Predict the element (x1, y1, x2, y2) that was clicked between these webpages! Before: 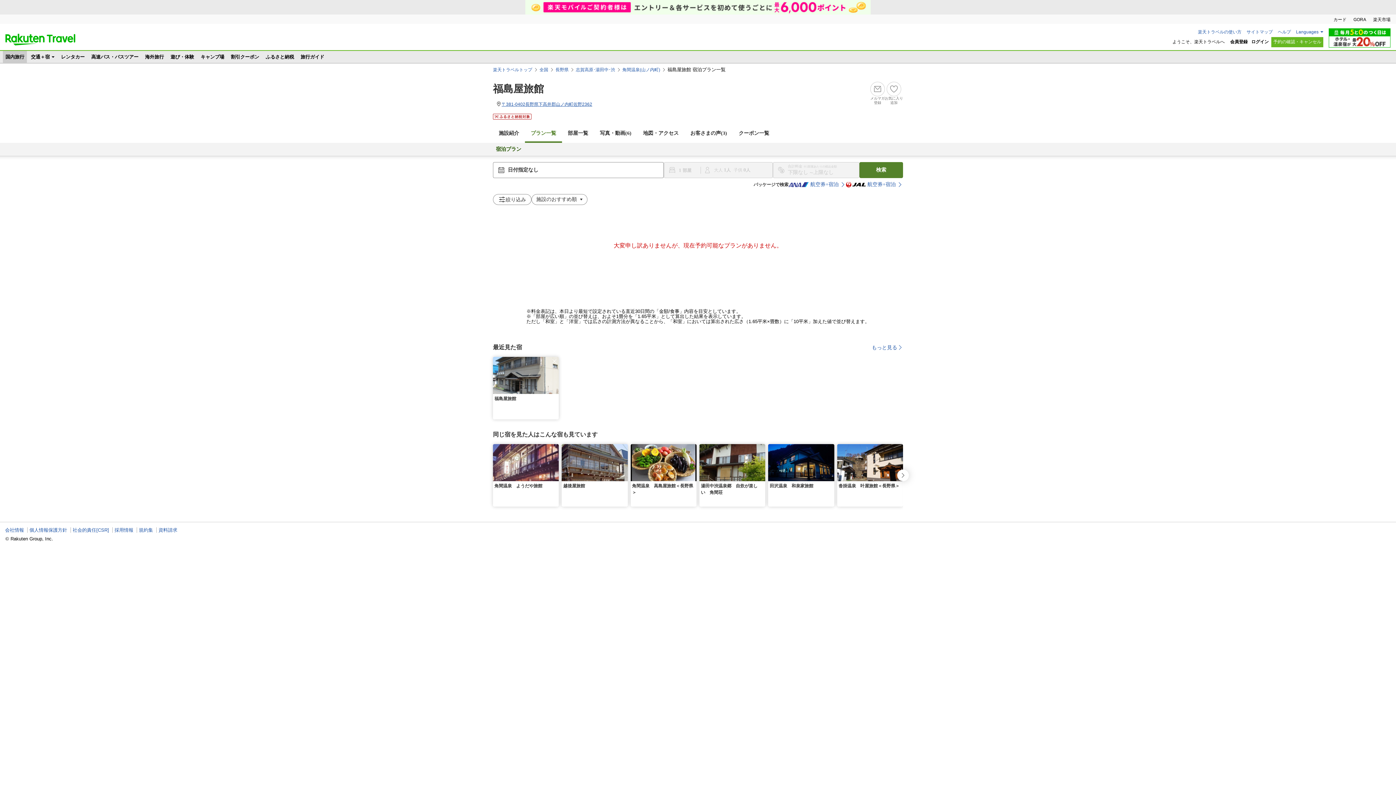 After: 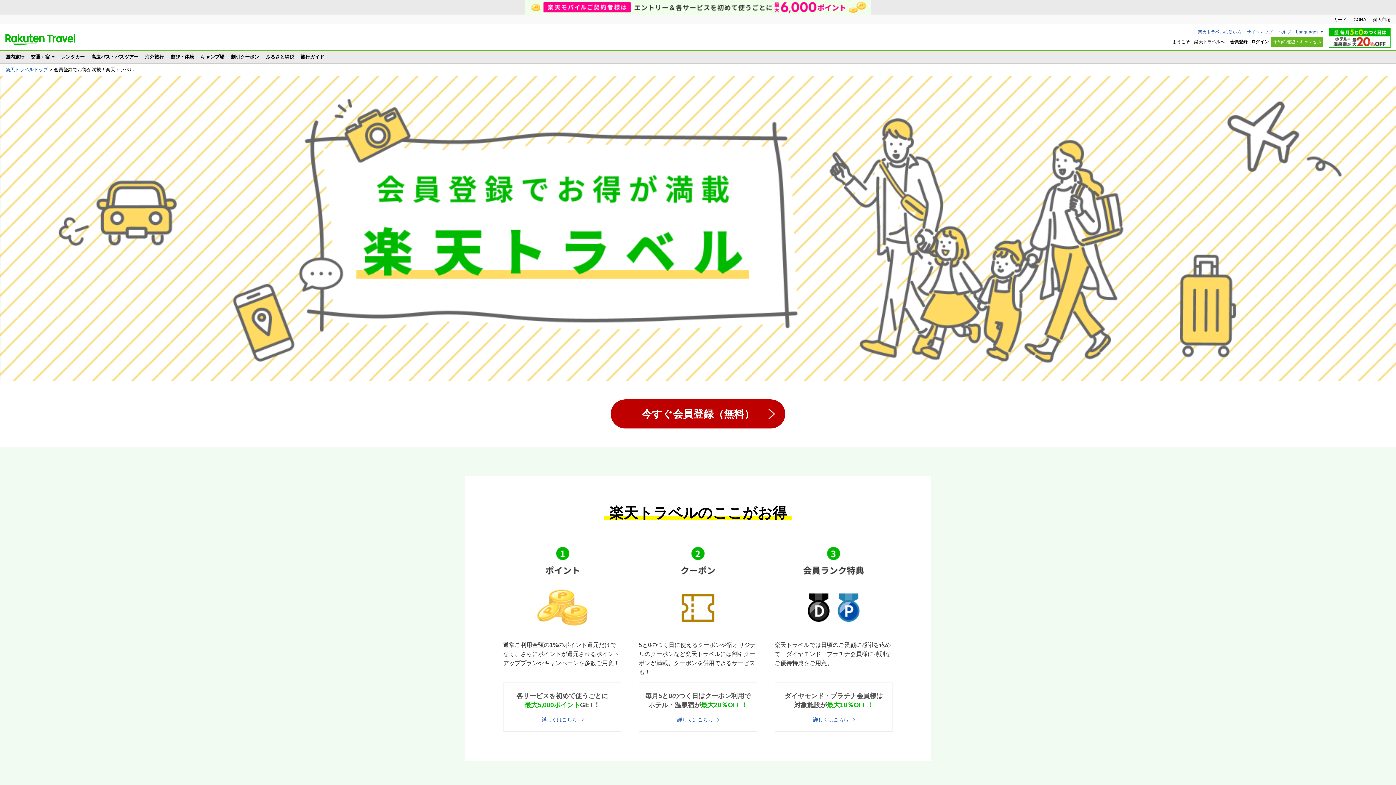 Action: bbox: (1230, 39, 1248, 44) label: 会員登録